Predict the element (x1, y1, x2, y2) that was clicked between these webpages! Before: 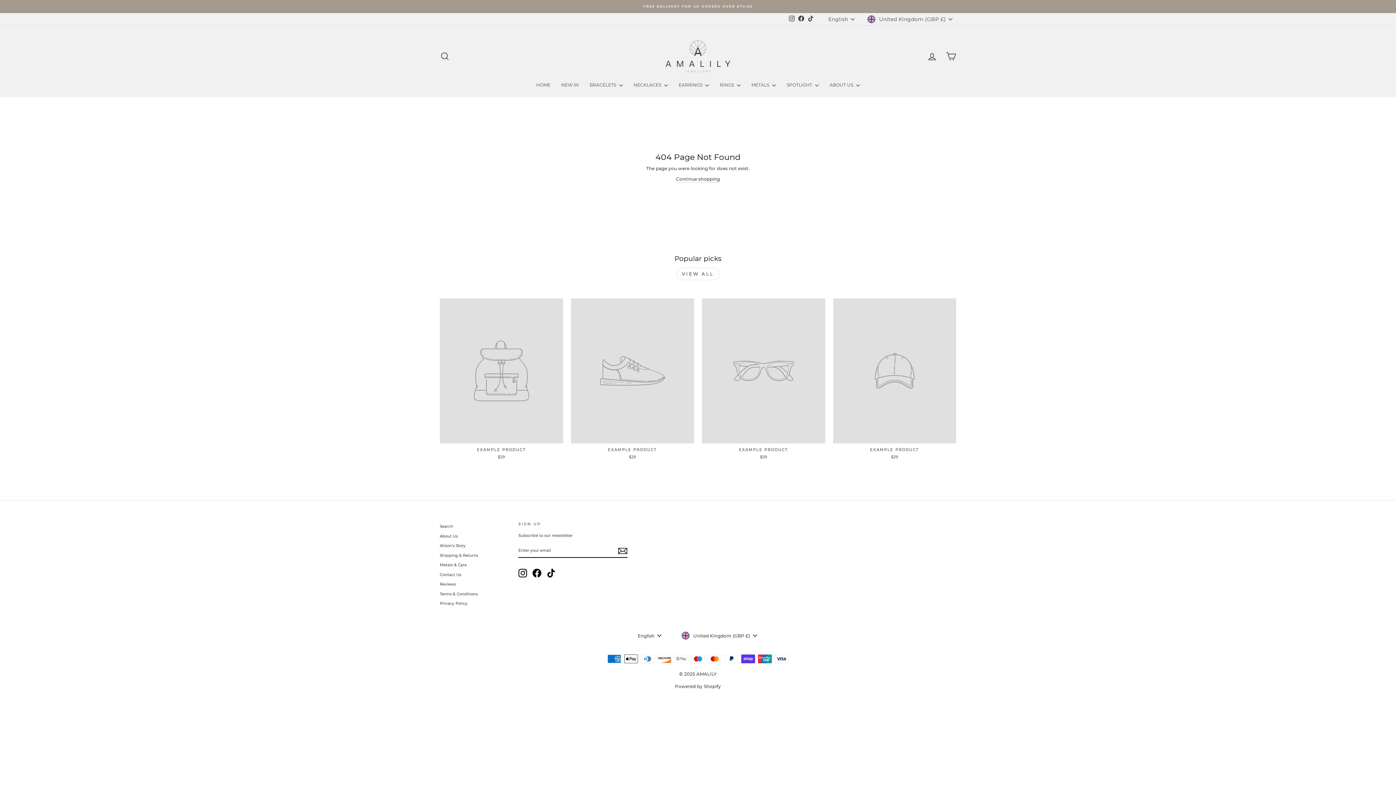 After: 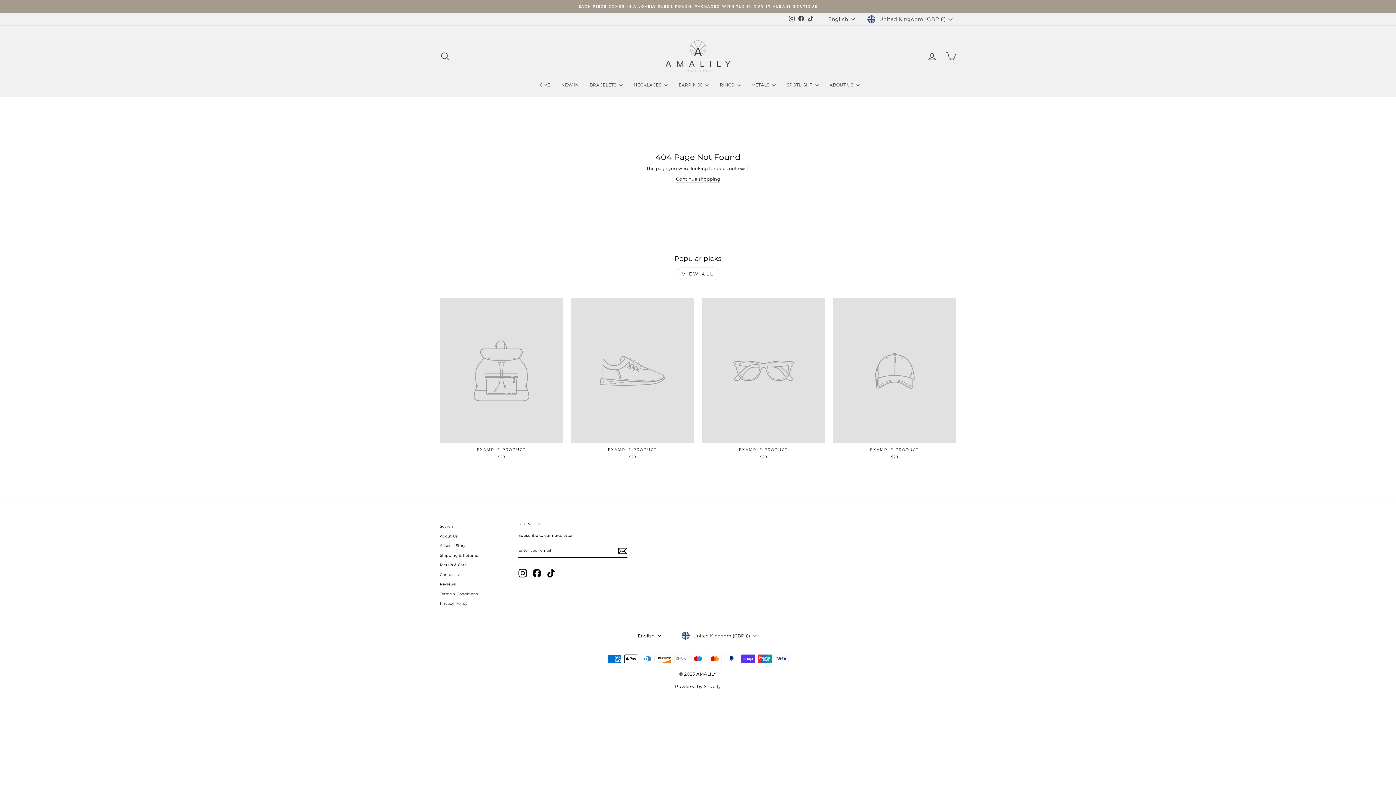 Action: label: EXAMPLE PRODUCT
$29 bbox: (571, 298, 694, 462)